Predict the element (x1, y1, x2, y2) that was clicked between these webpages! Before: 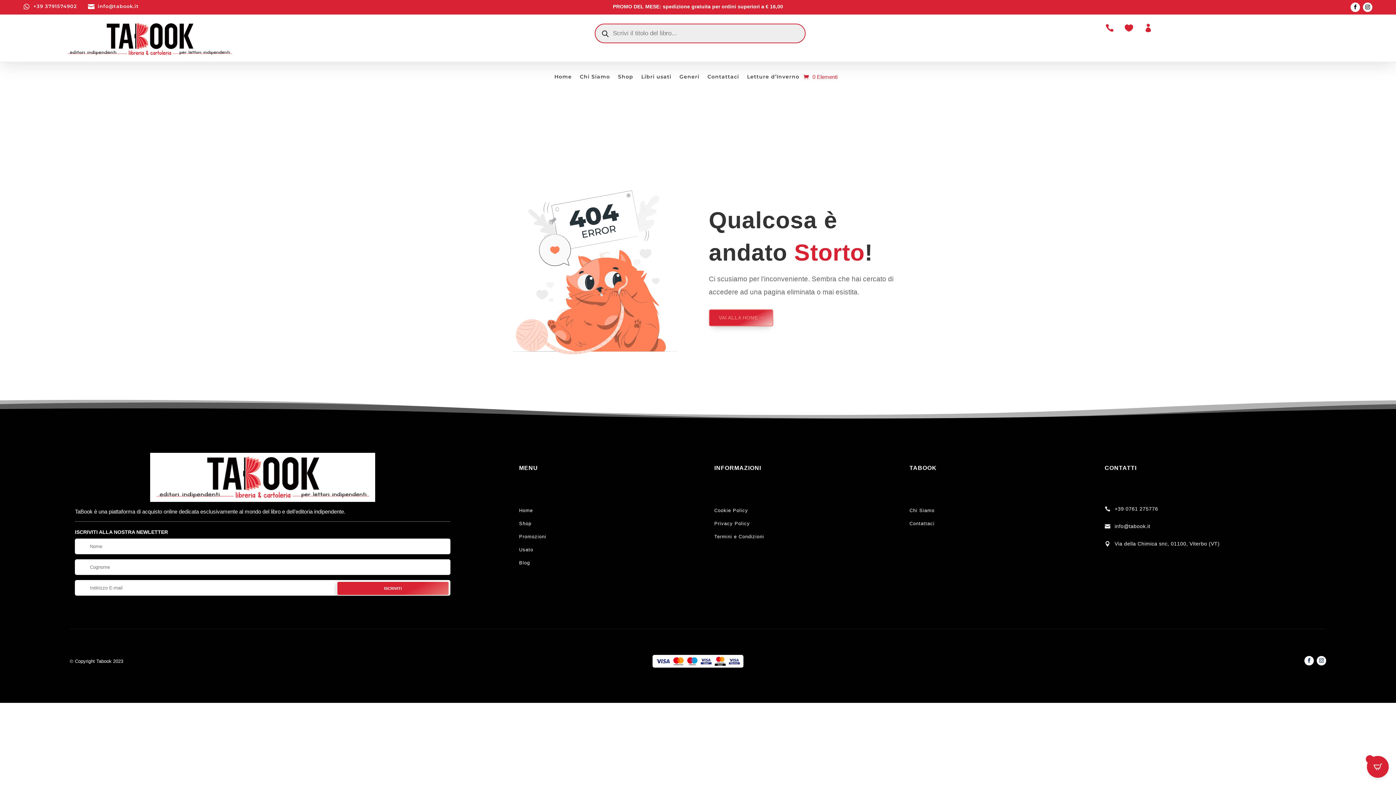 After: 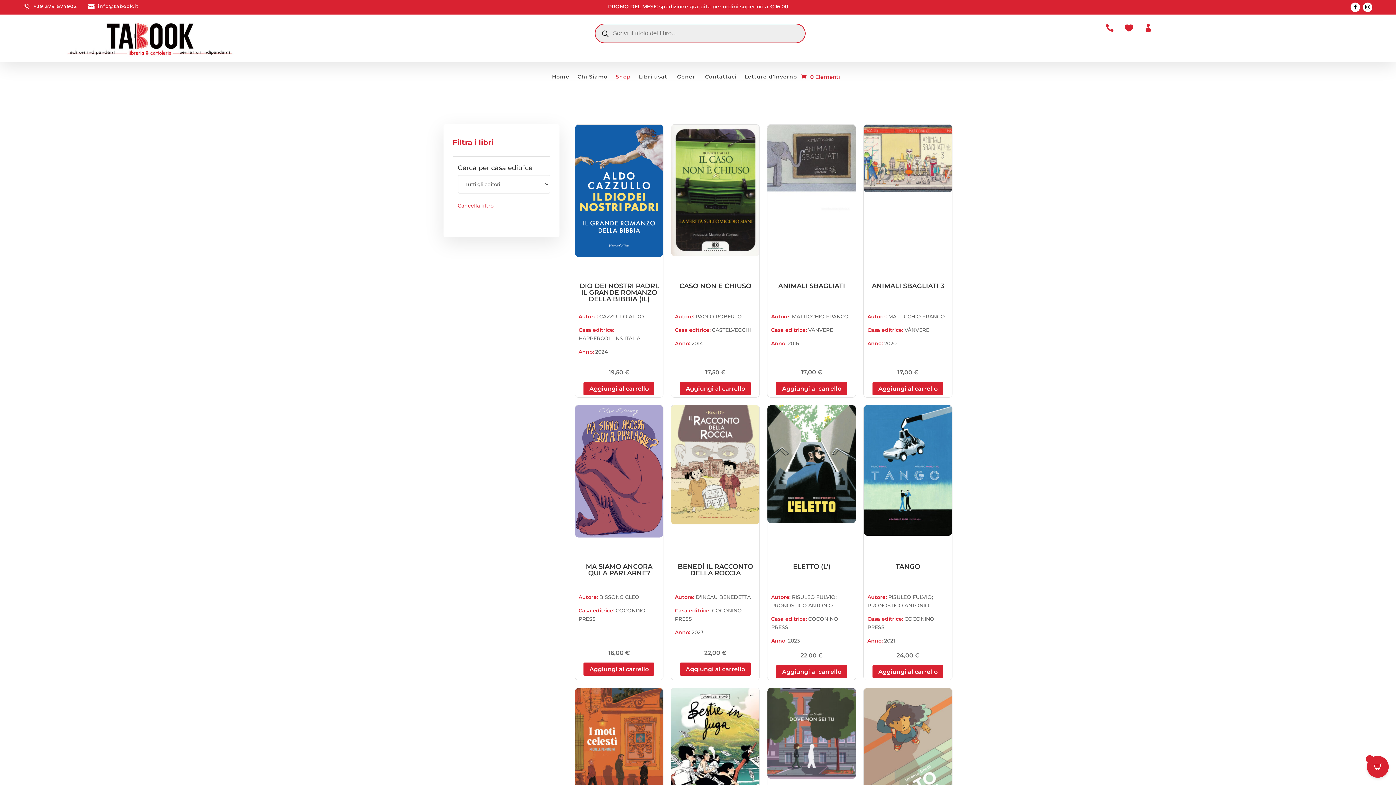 Action: label: Shop bbox: (519, 521, 531, 528)